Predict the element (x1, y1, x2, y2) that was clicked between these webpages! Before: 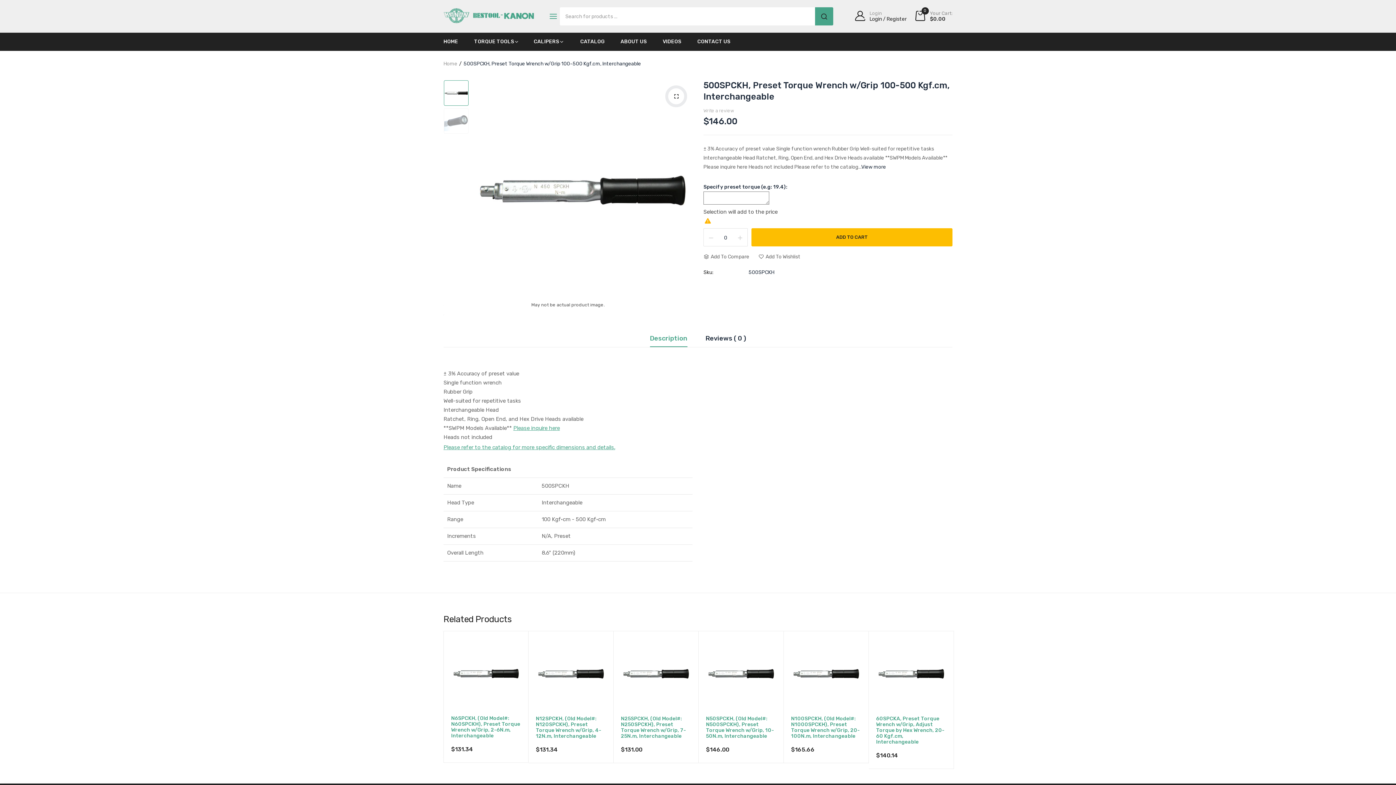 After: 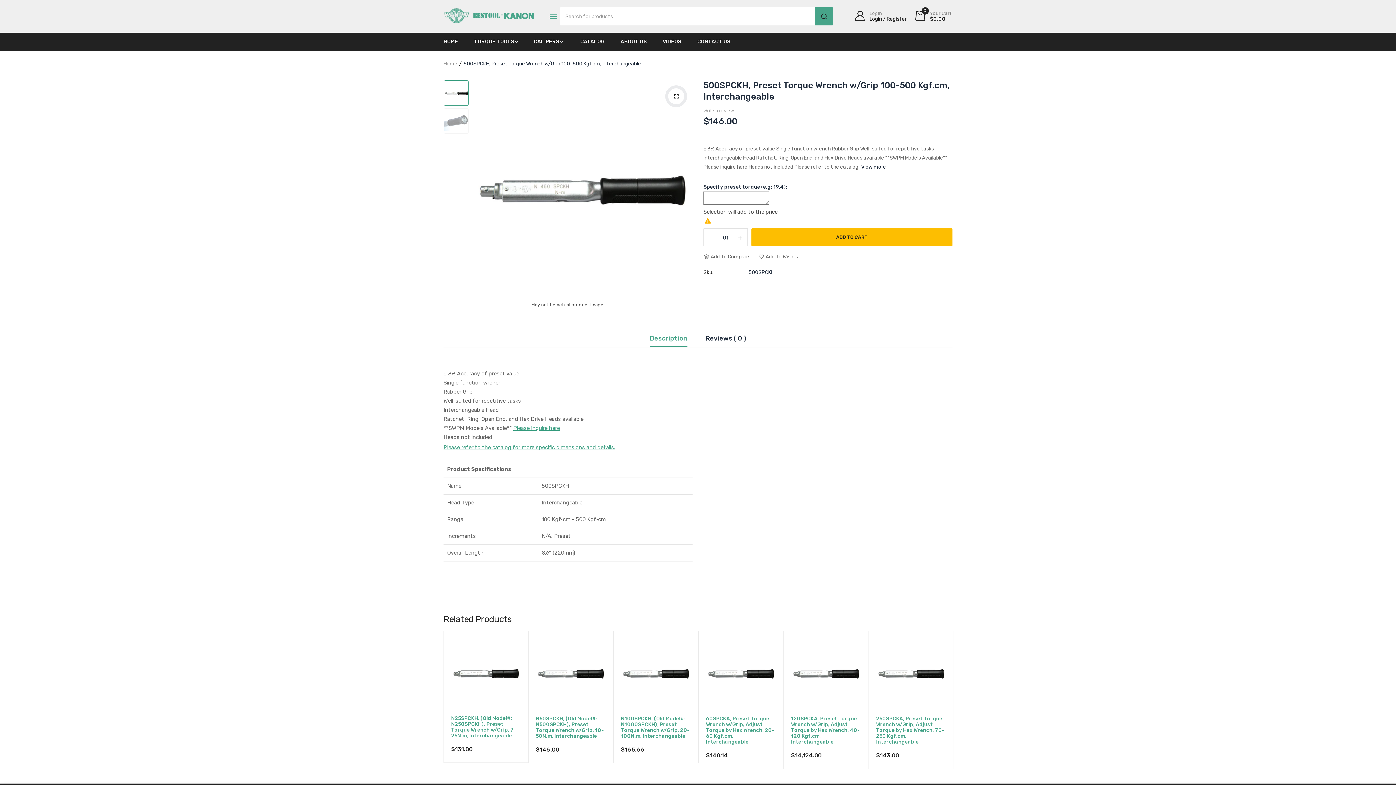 Action: bbox: (733, 228, 747, 246)